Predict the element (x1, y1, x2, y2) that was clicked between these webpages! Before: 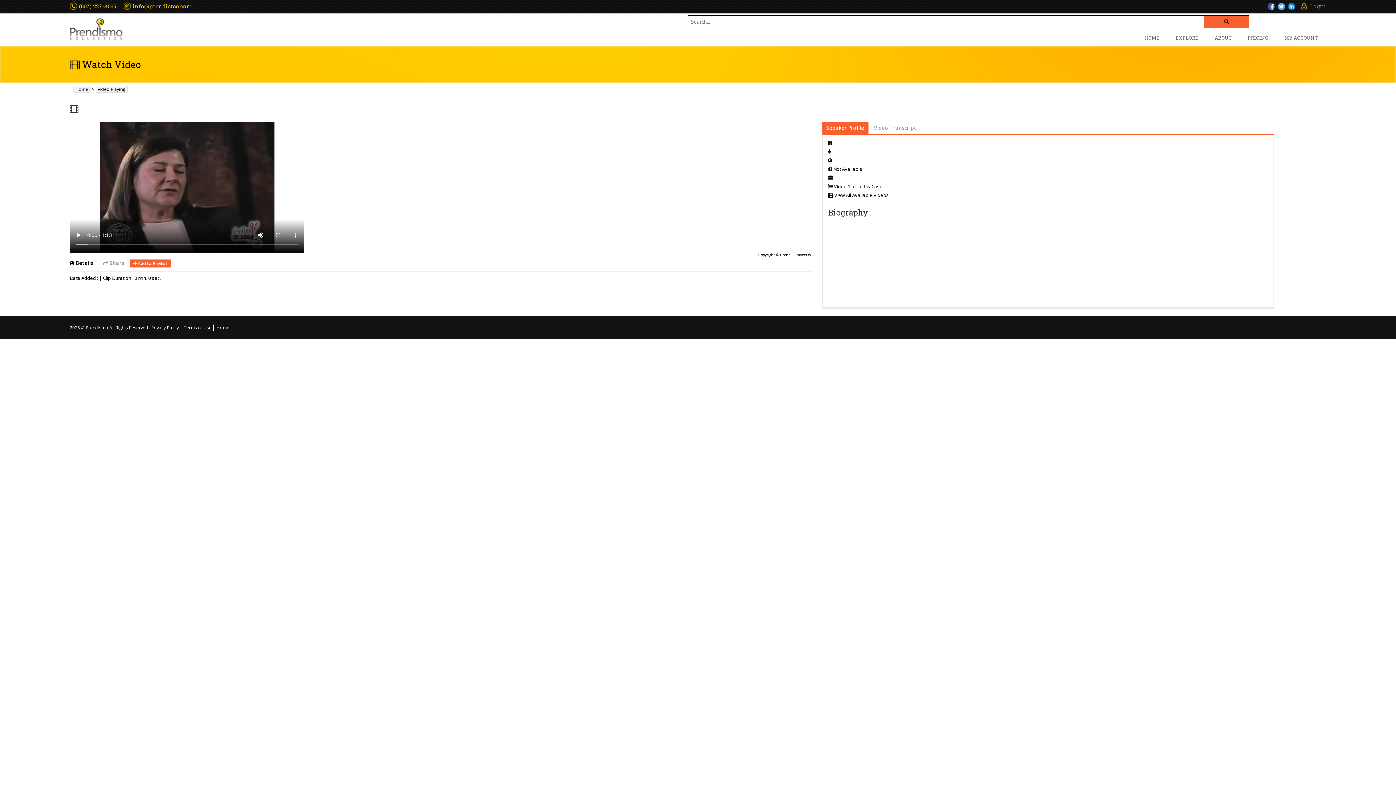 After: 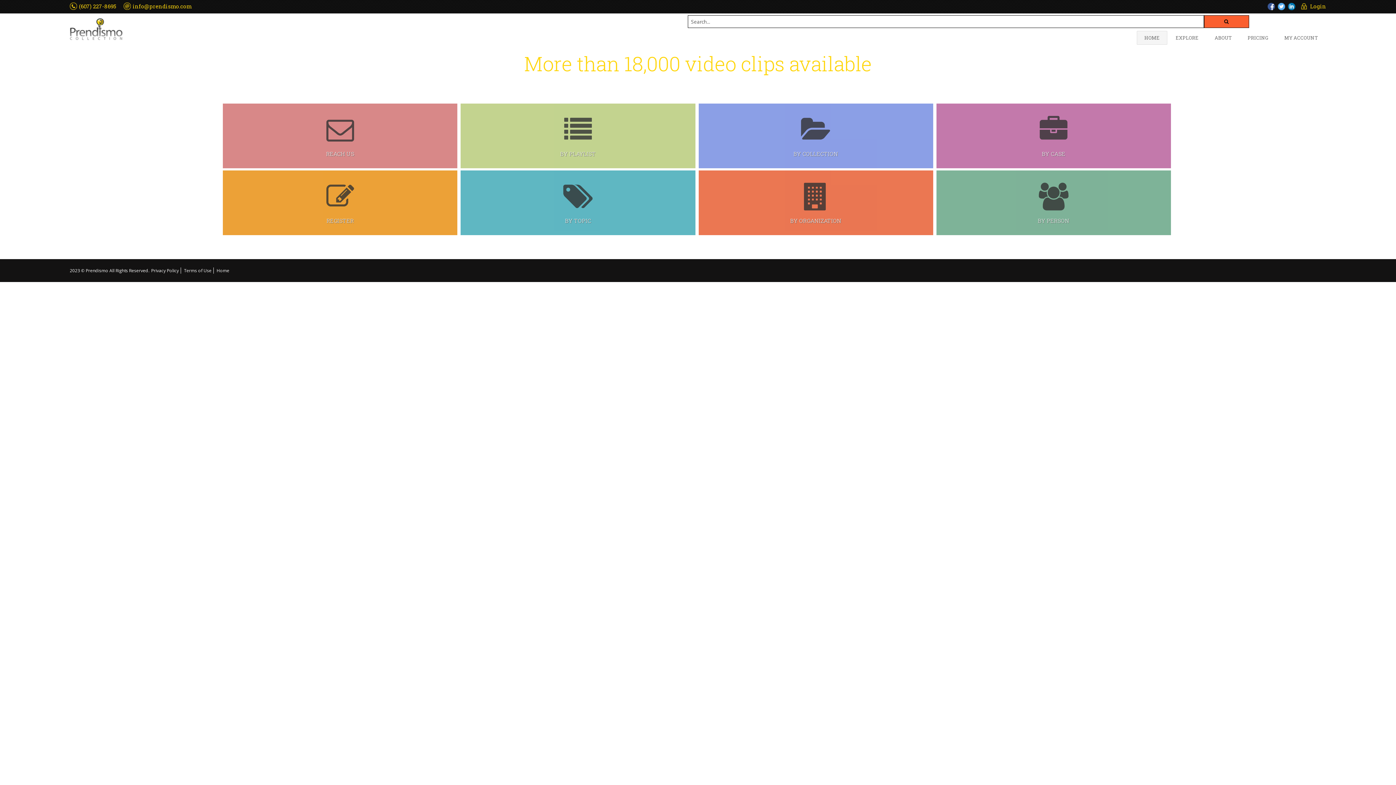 Action: label: Home bbox: (214, 324, 231, 330)